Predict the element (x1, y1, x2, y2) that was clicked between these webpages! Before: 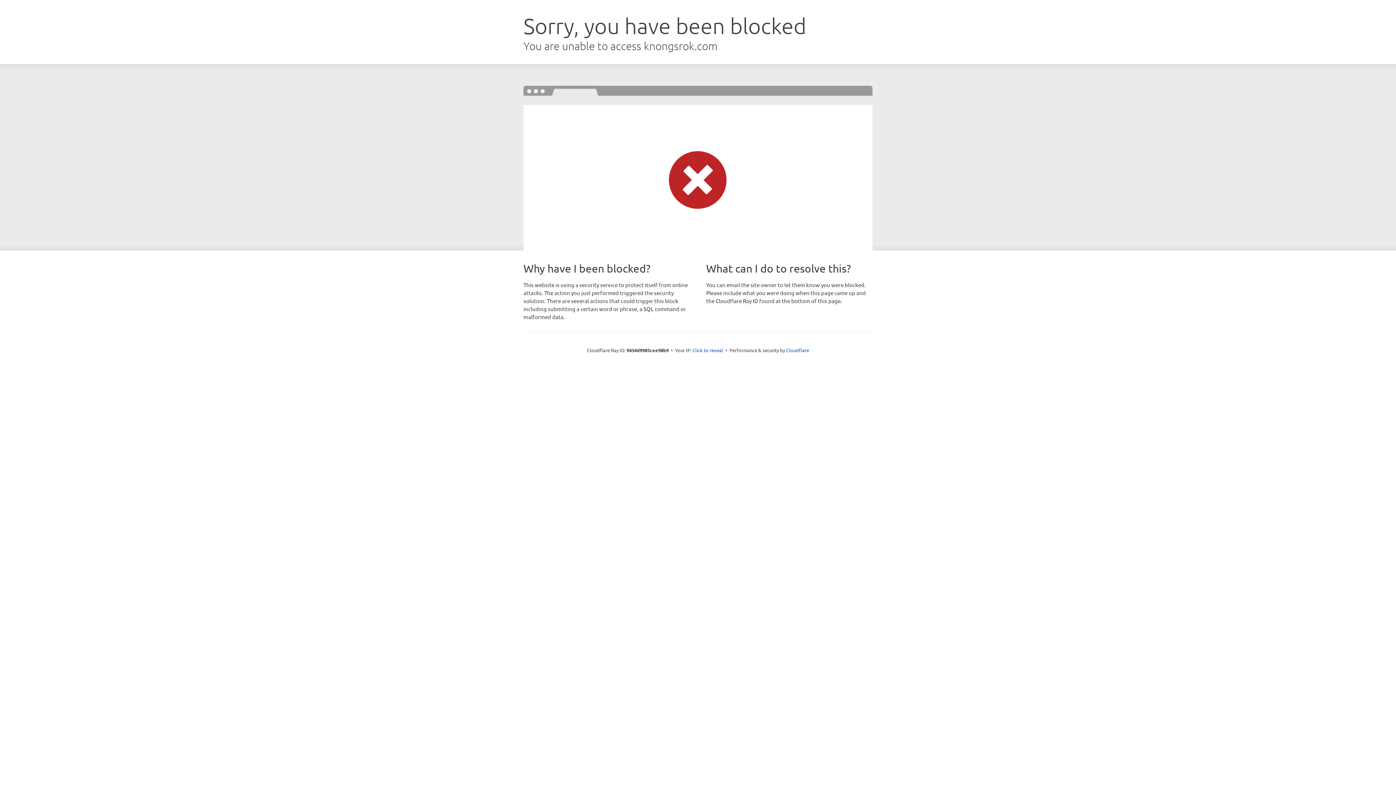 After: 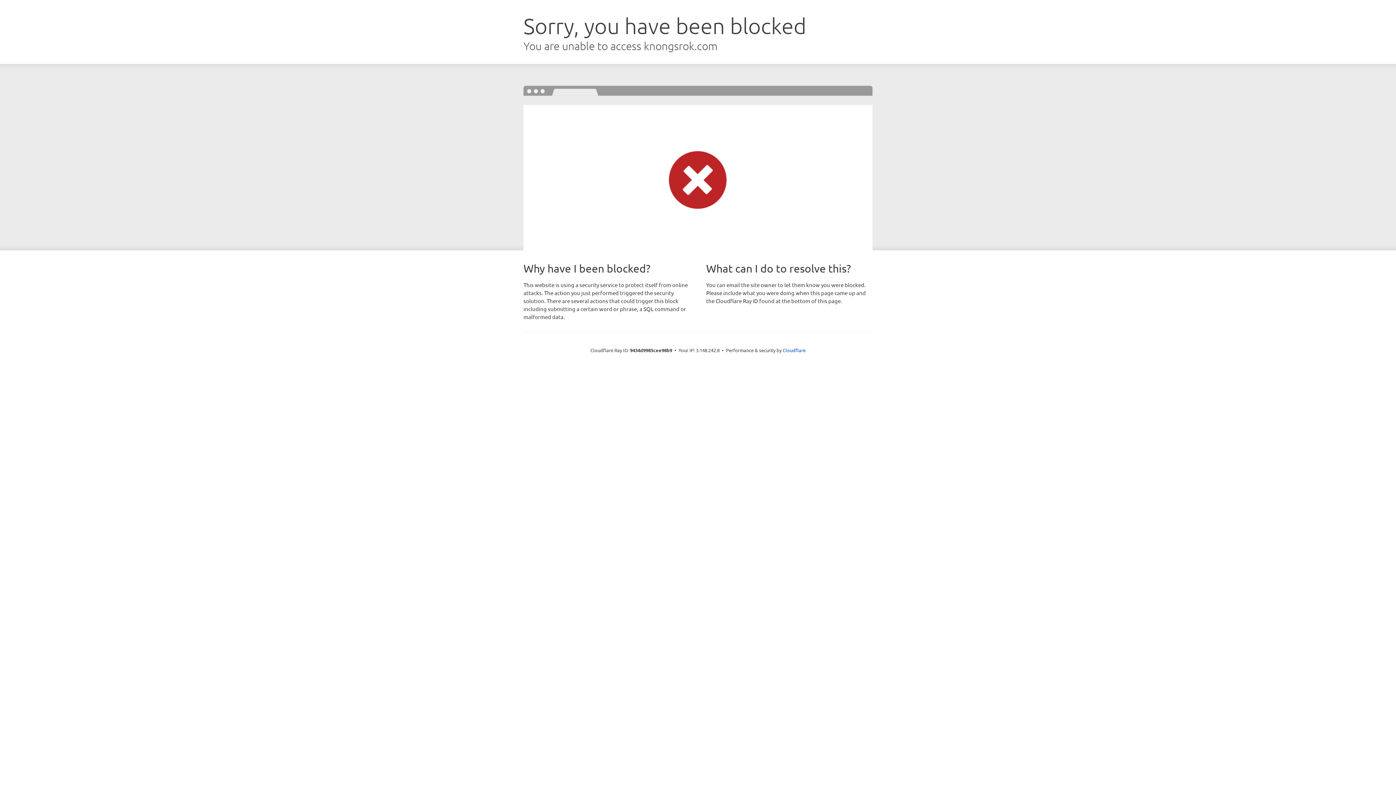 Action: label: Click to reveal bbox: (692, 346, 723, 353)